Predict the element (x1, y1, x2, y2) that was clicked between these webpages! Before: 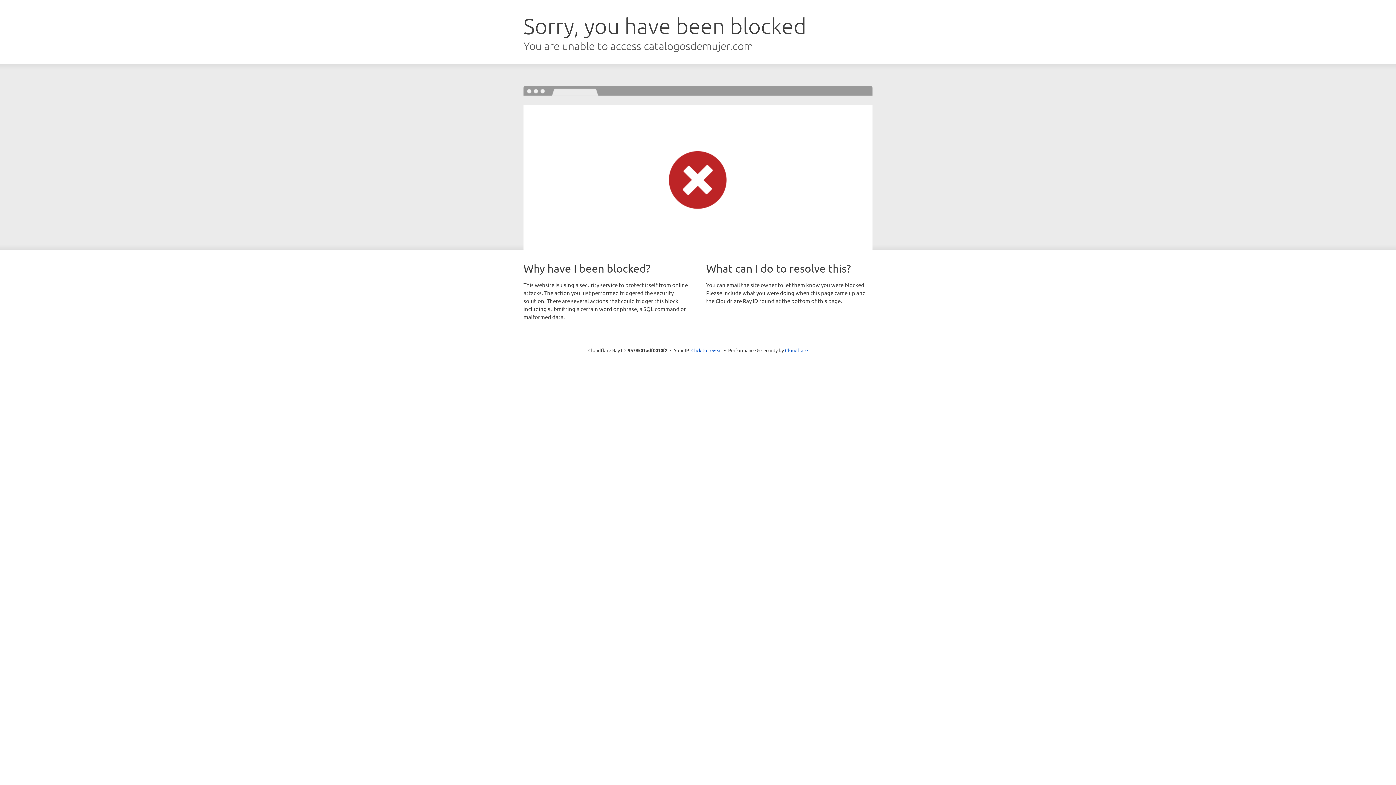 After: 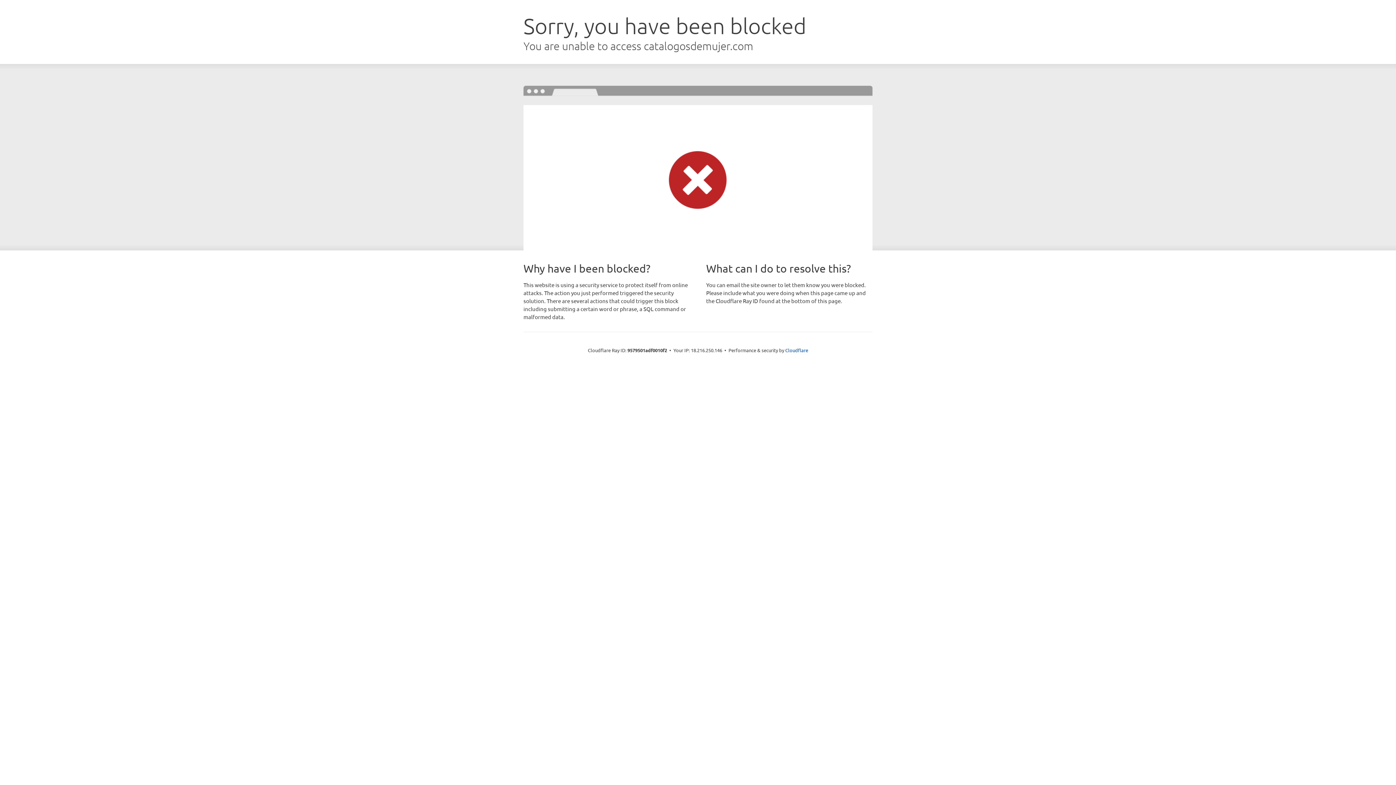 Action: bbox: (691, 346, 722, 353) label: Click to reveal